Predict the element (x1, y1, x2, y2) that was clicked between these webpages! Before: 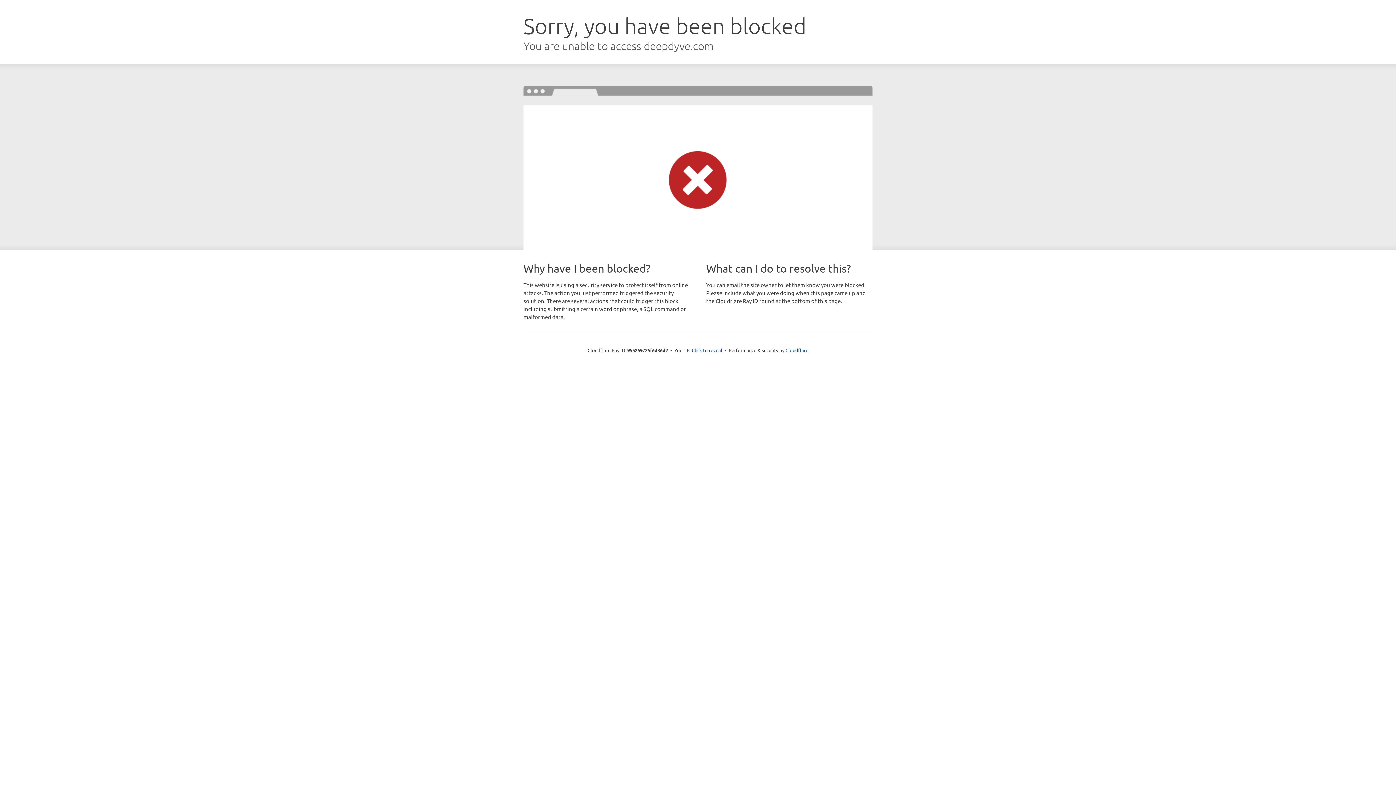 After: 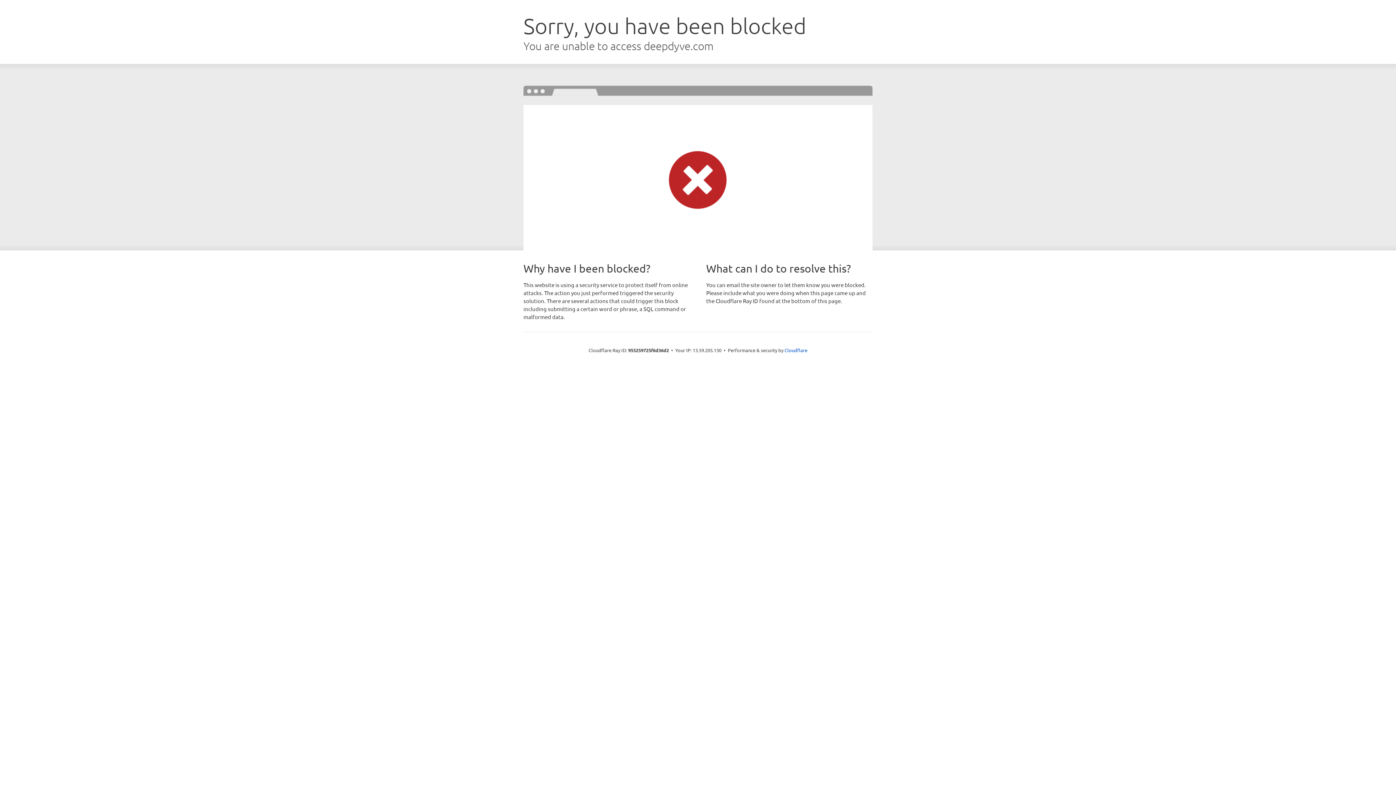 Action: bbox: (692, 346, 722, 353) label: Click to reveal